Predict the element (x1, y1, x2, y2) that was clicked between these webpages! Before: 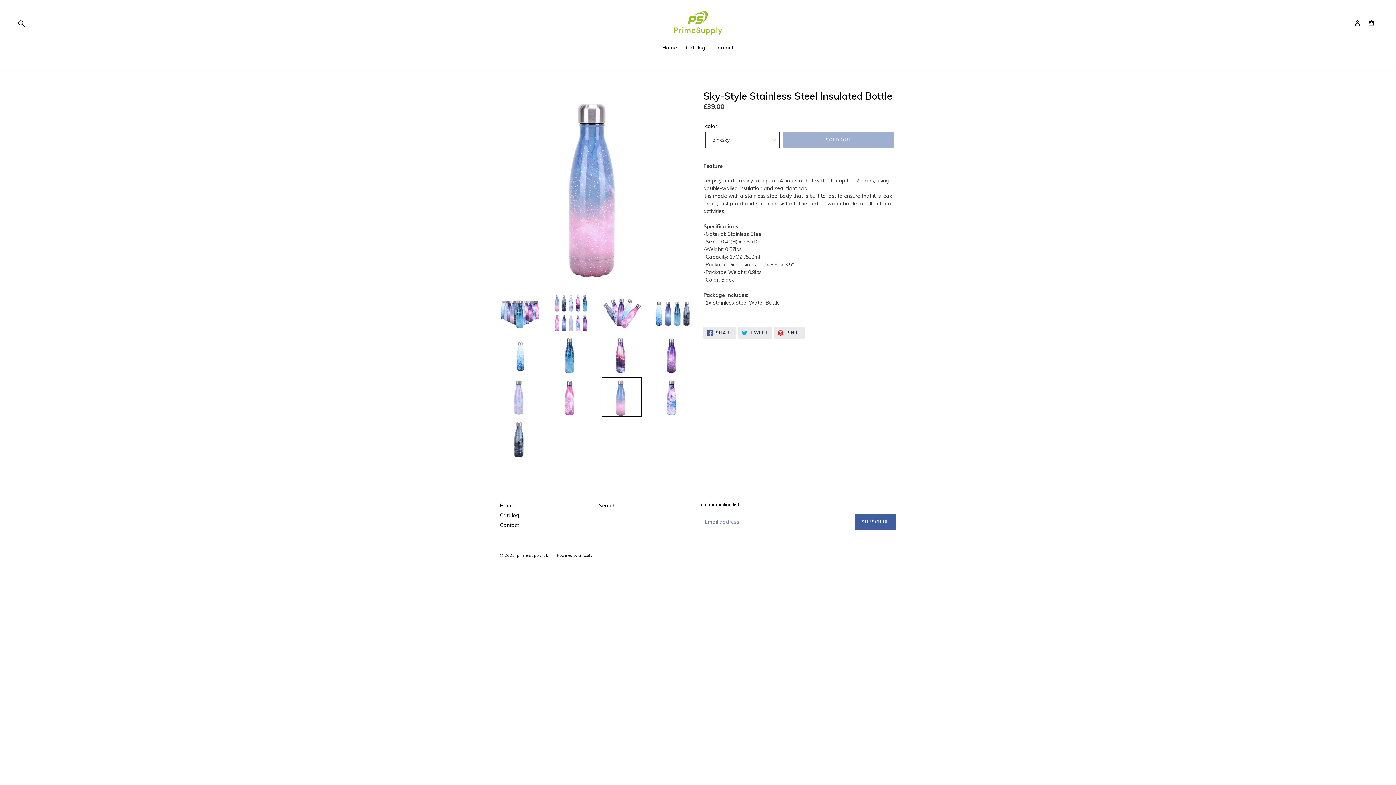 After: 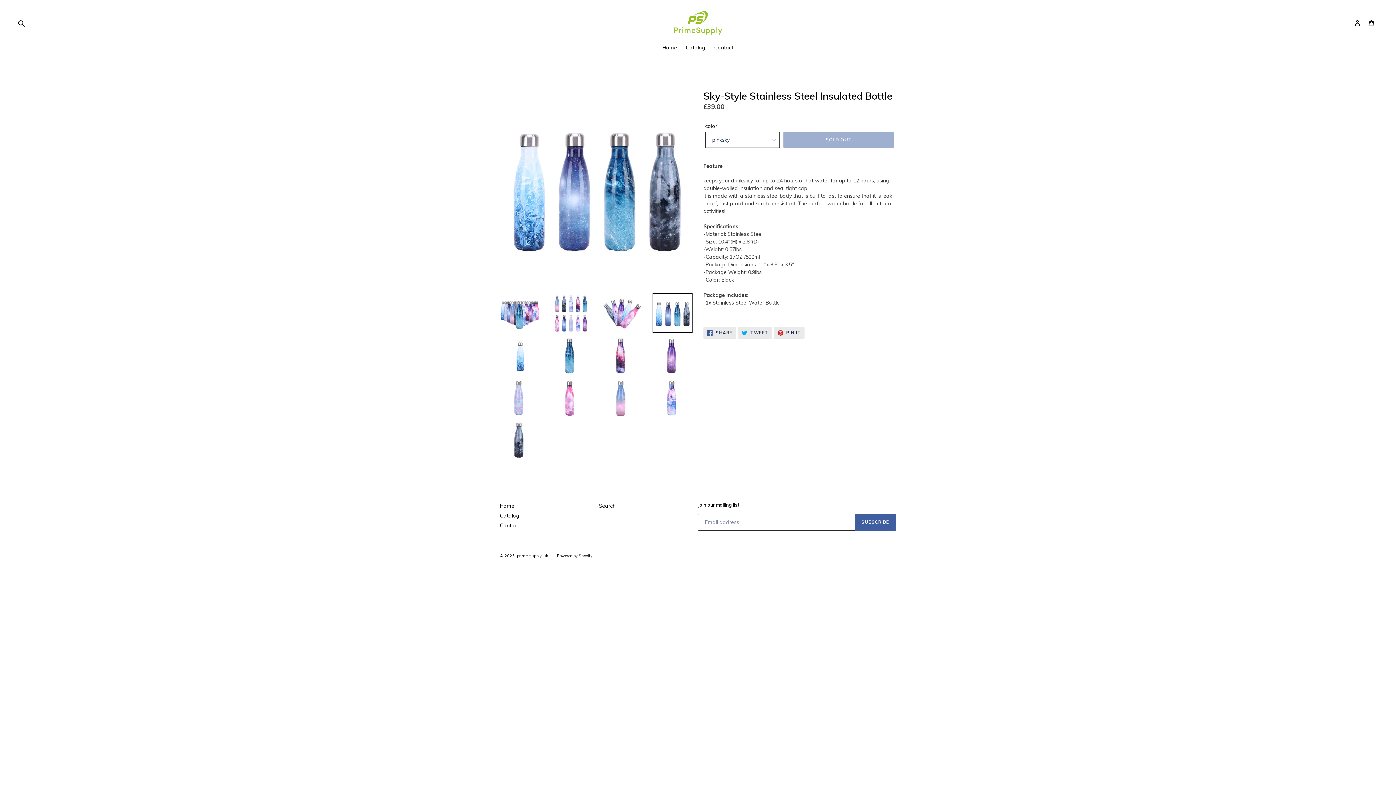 Action: bbox: (652, 292, 692, 332)